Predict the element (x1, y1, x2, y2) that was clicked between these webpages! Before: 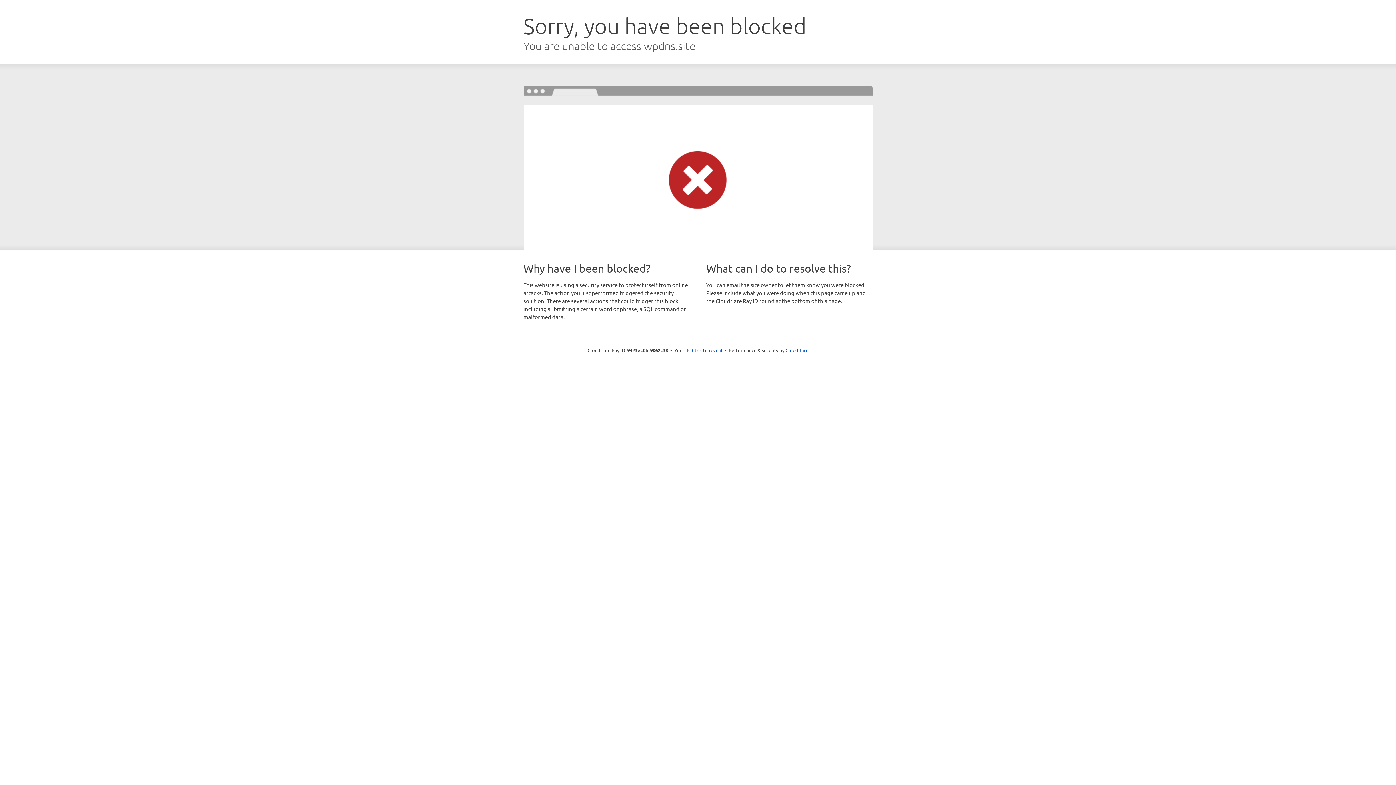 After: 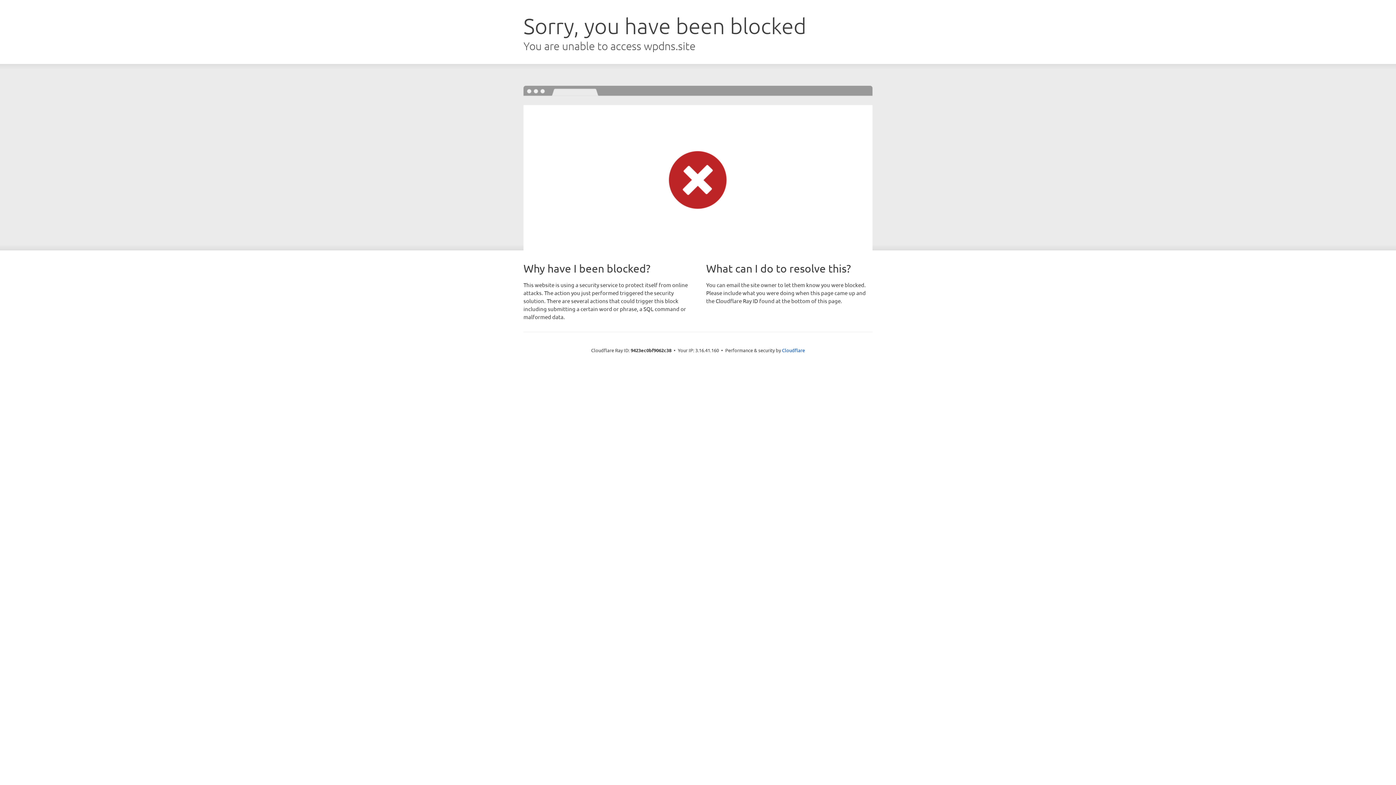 Action: bbox: (692, 346, 722, 353) label: Click to reveal